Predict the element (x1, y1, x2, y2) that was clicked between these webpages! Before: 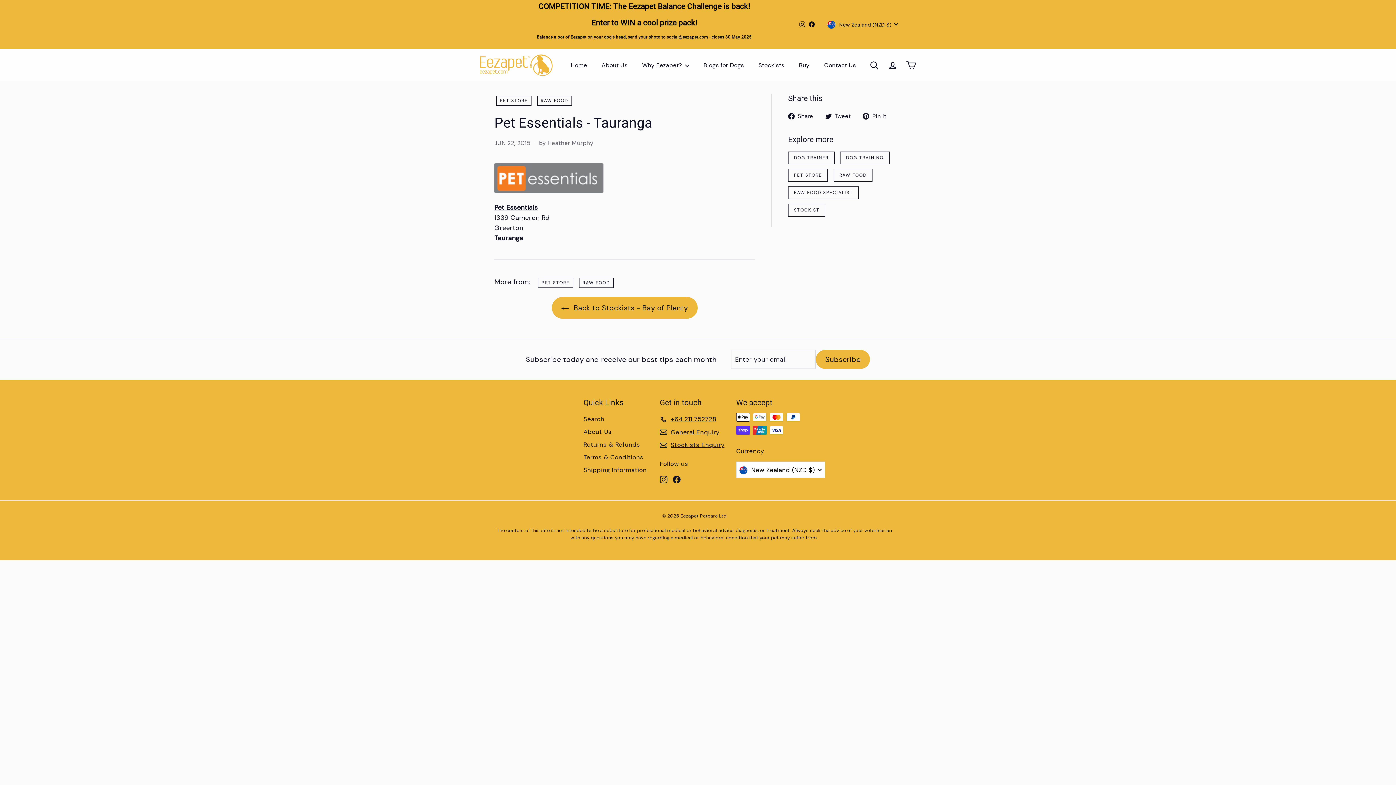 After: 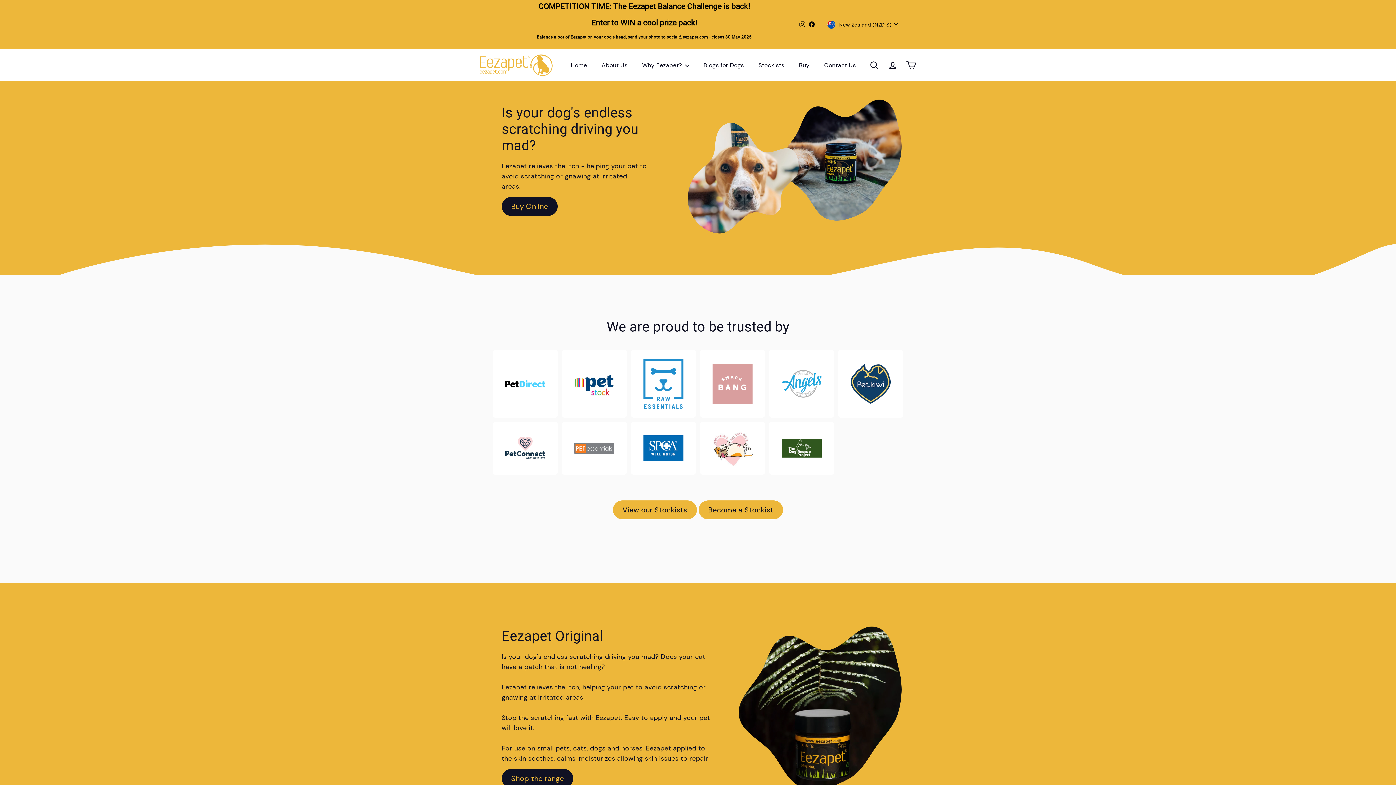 Action: label: Home bbox: (563, 54, 594, 75)